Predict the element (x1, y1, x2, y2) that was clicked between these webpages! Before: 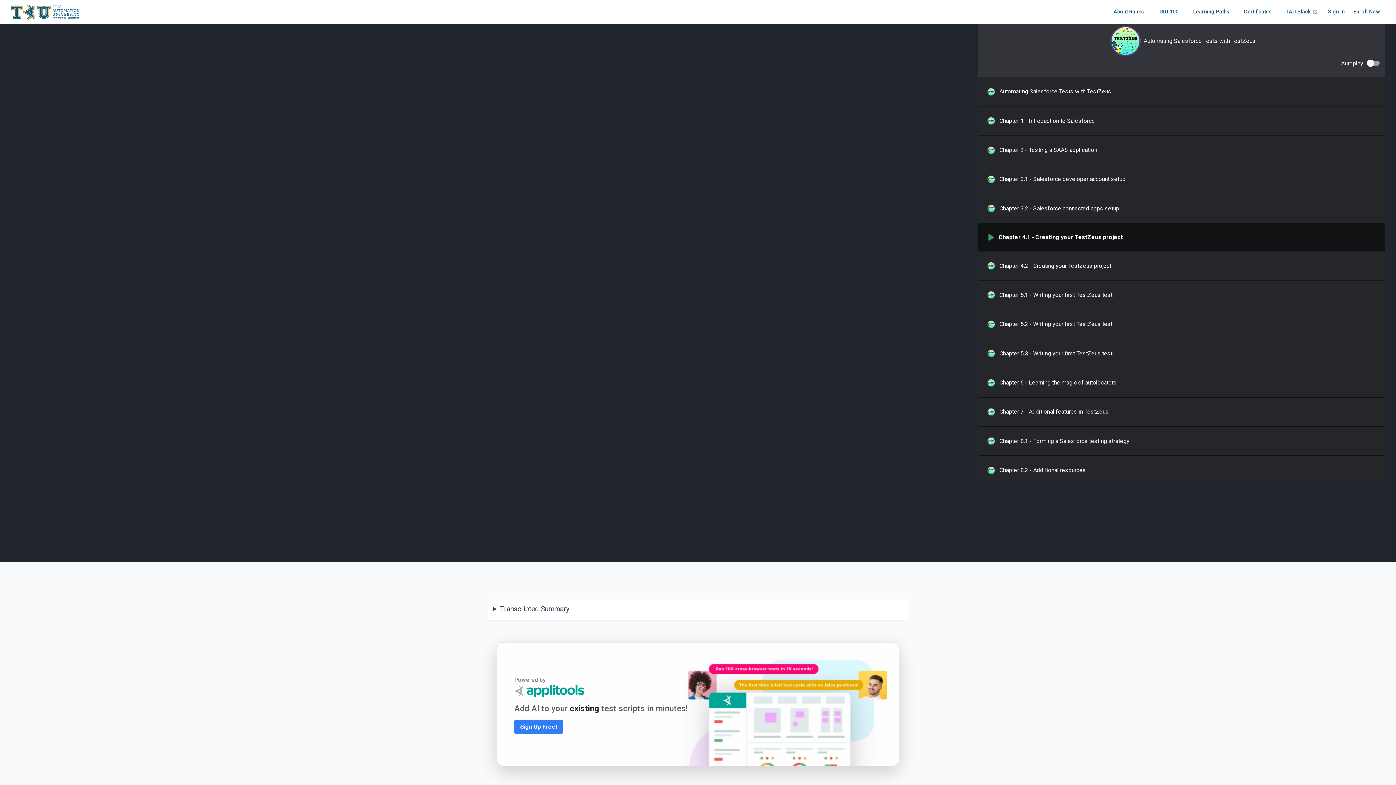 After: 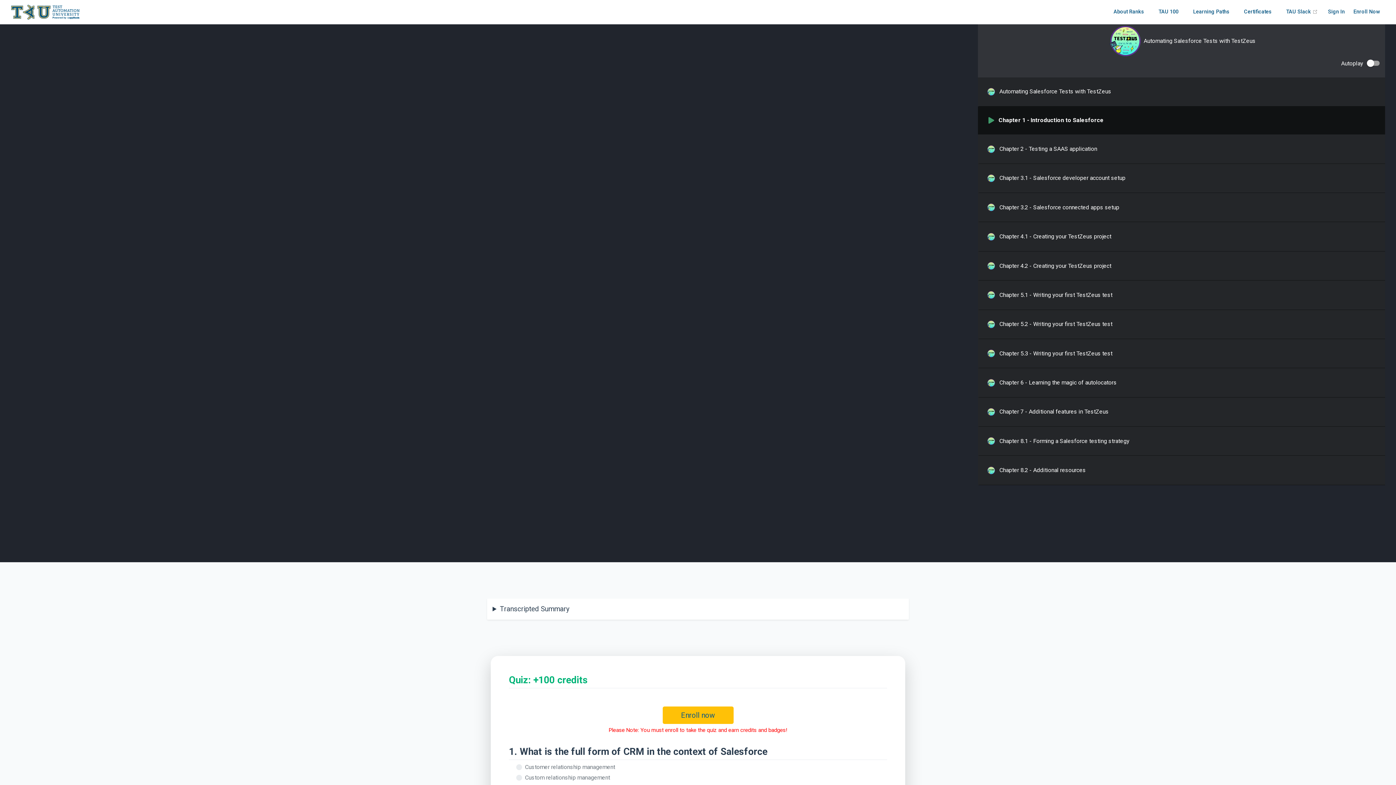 Action: label: Chapter 1 - Introduction to Salesforce bbox: (978, 106, 1385, 135)